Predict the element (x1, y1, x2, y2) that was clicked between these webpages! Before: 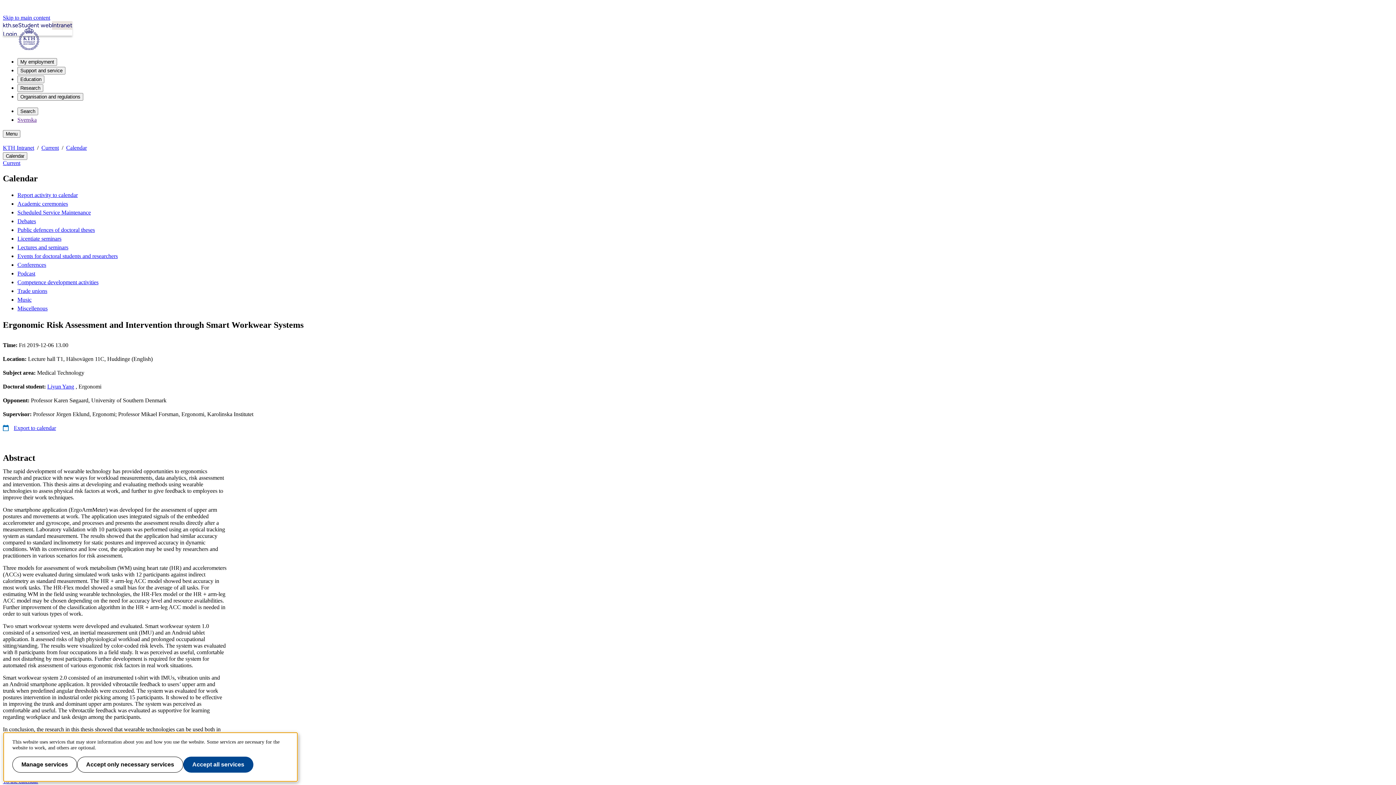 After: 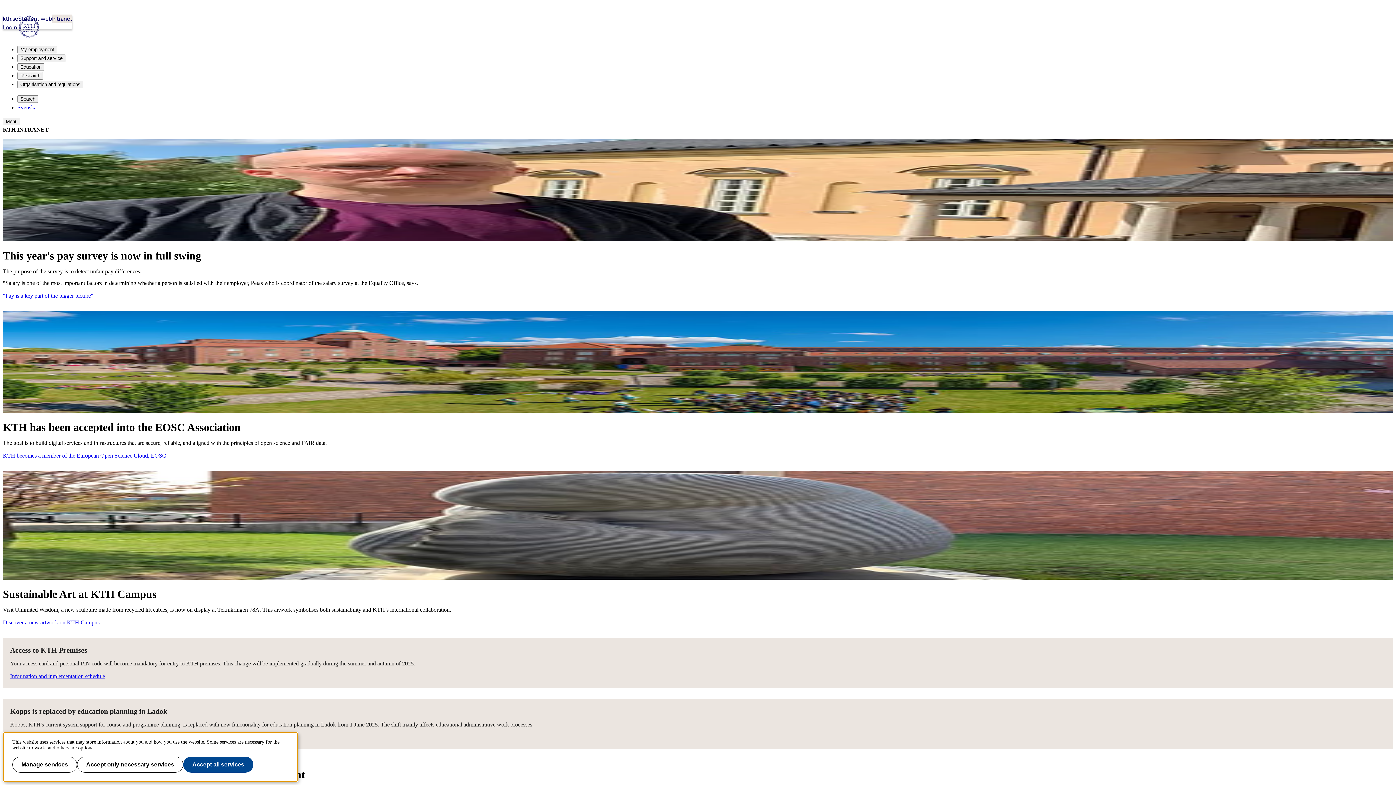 Action: bbox: (2, 26, 1393, 51)